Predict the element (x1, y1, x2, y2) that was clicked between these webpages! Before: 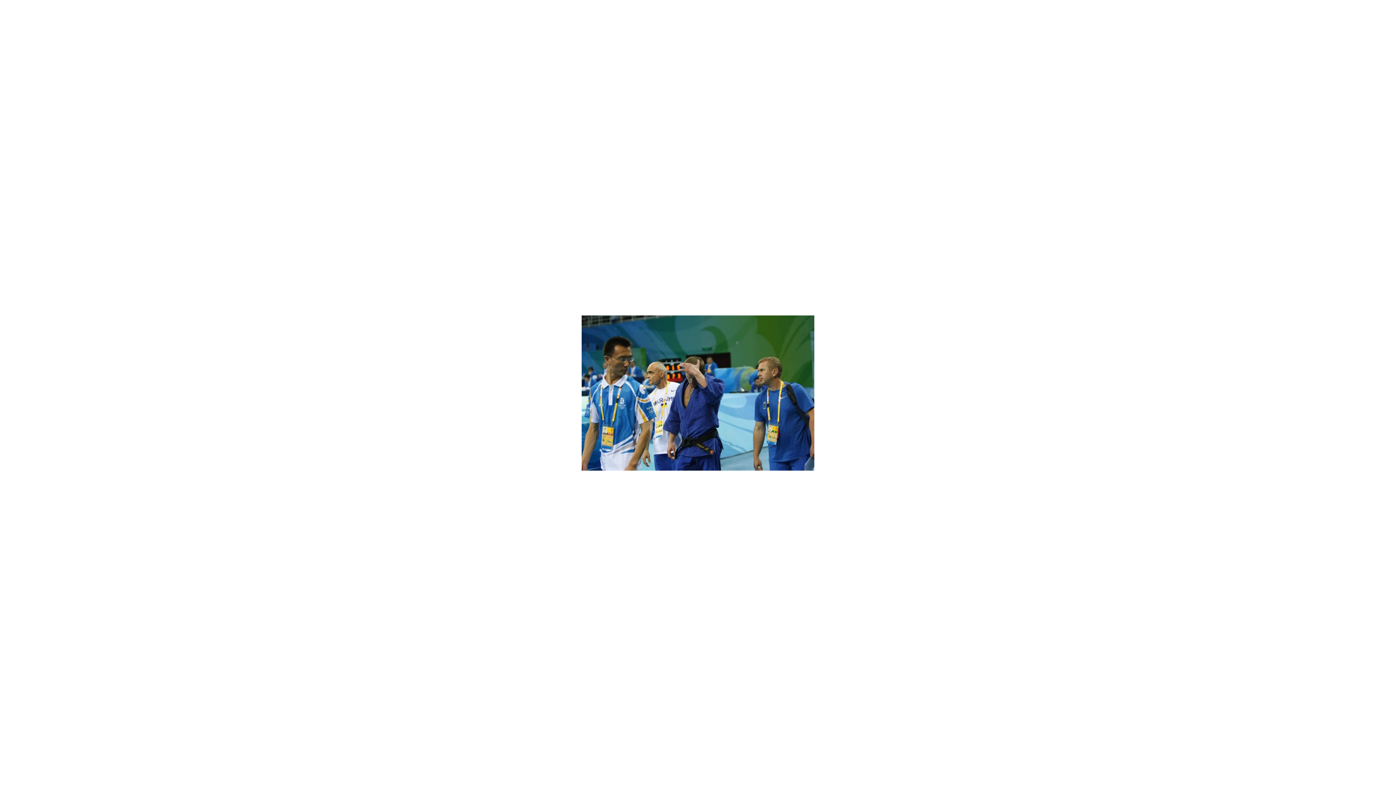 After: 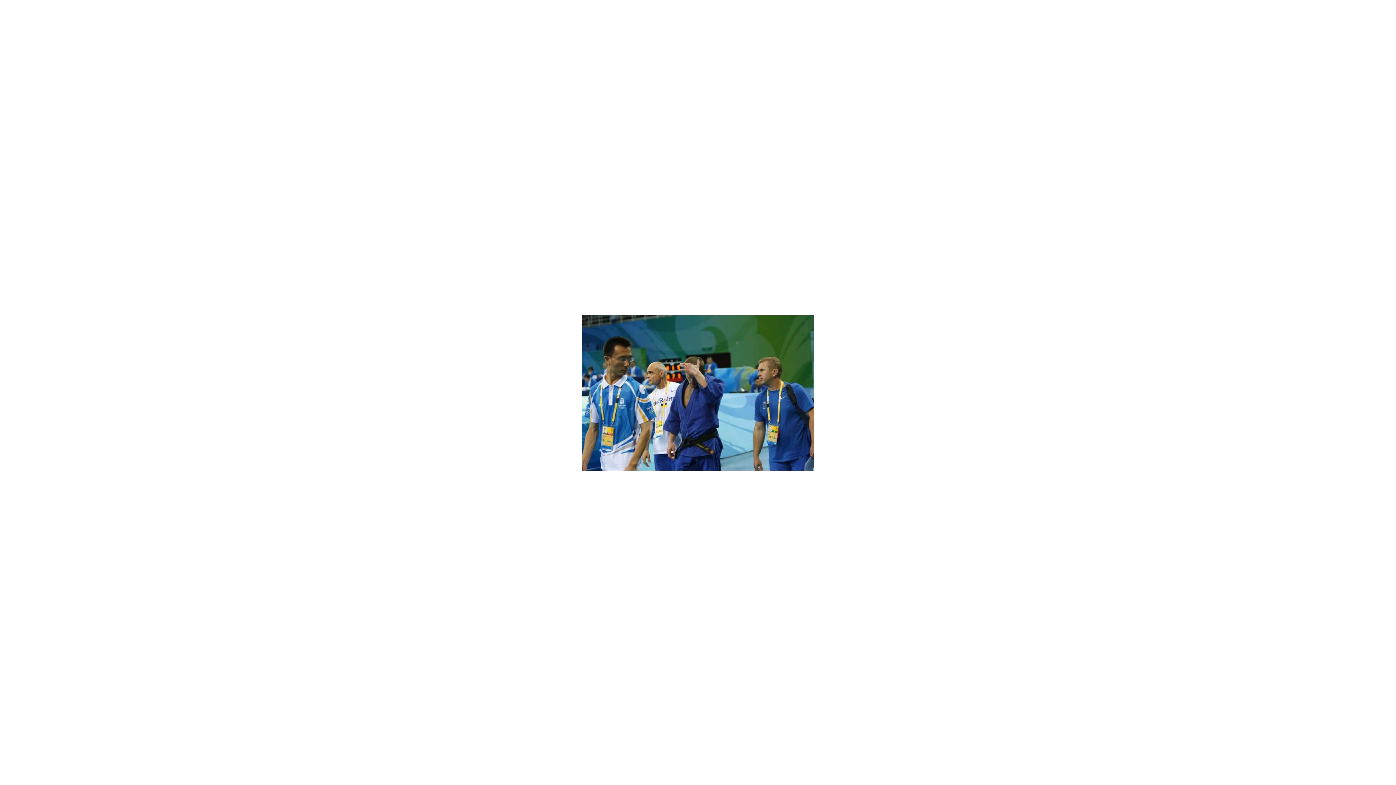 Action: bbox: (581, 465, 814, 472)